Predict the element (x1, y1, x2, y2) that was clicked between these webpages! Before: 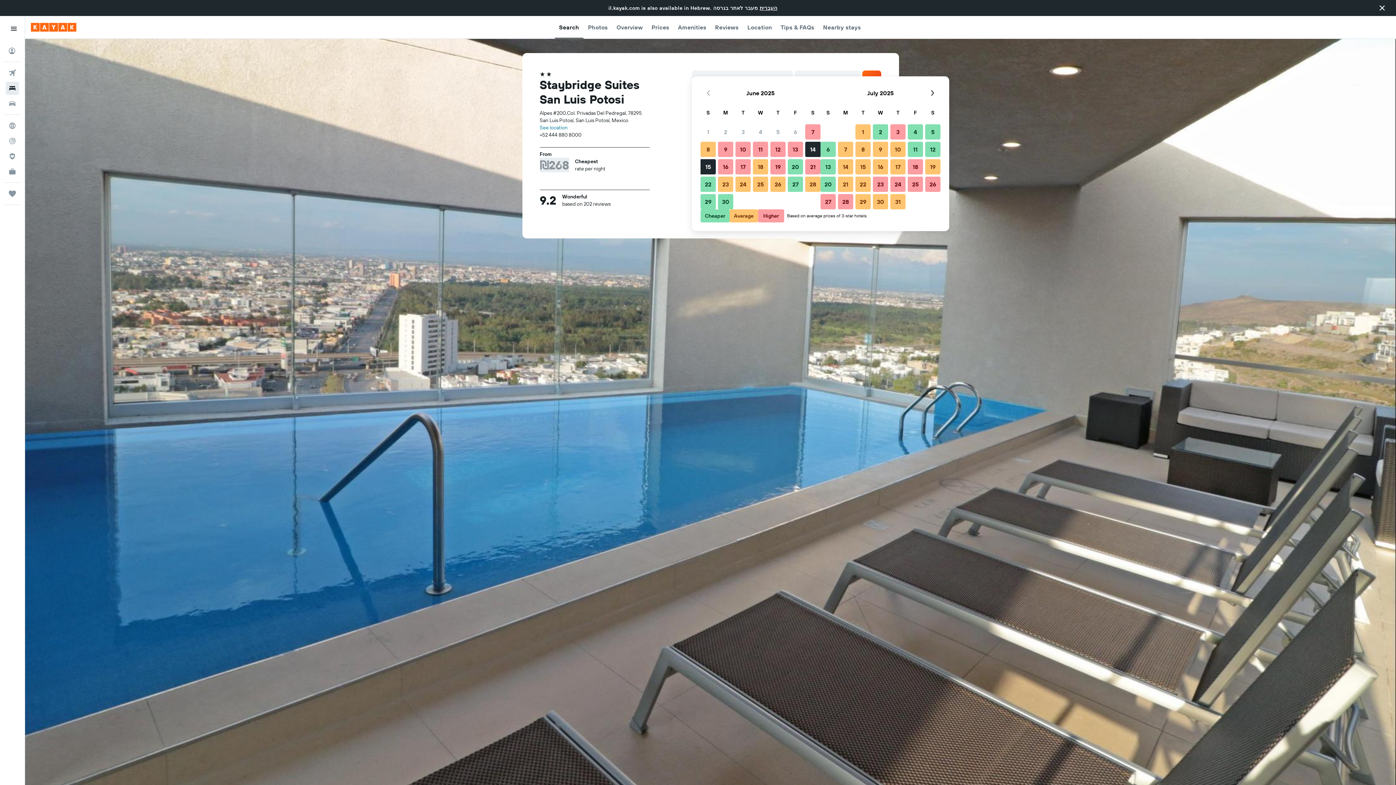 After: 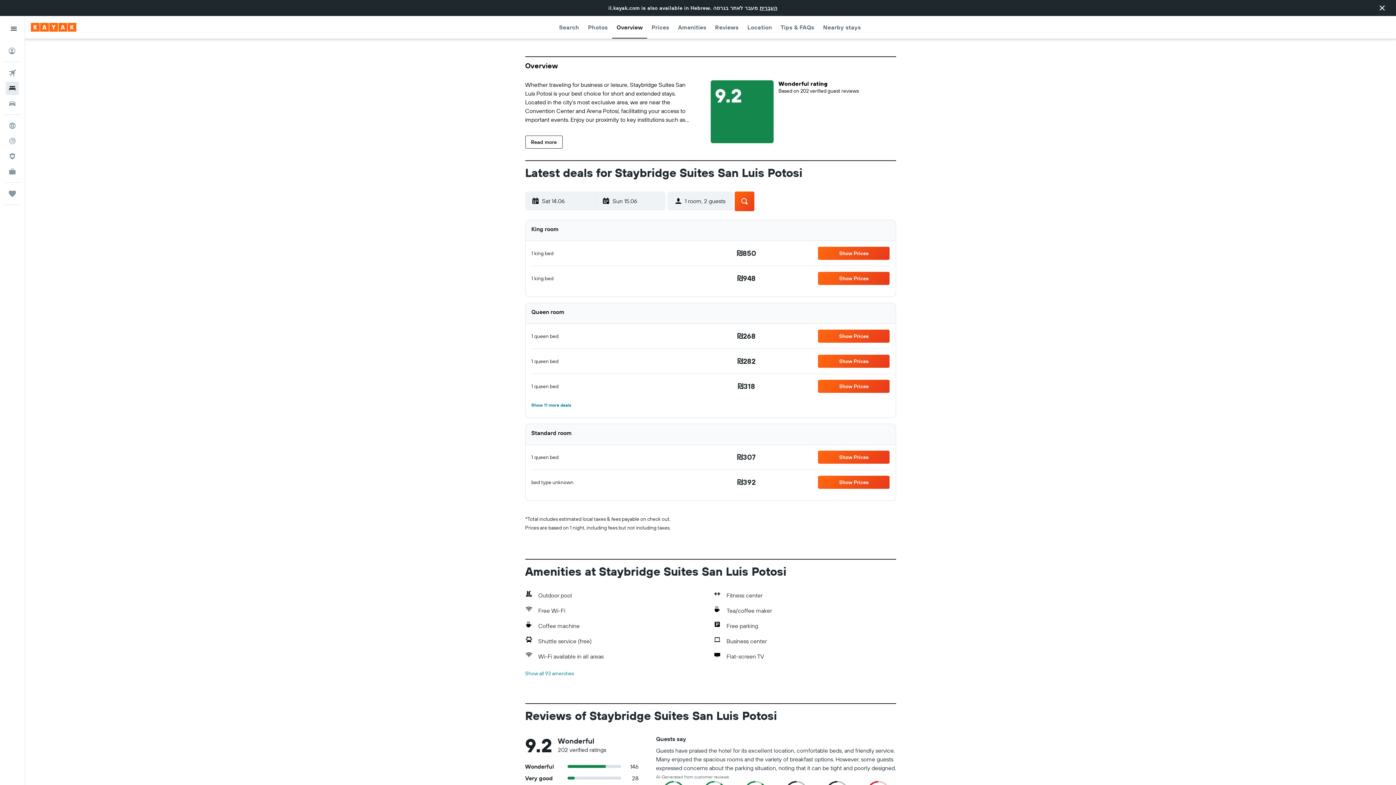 Action: bbox: (616, 0, 643, 22) label: Overview